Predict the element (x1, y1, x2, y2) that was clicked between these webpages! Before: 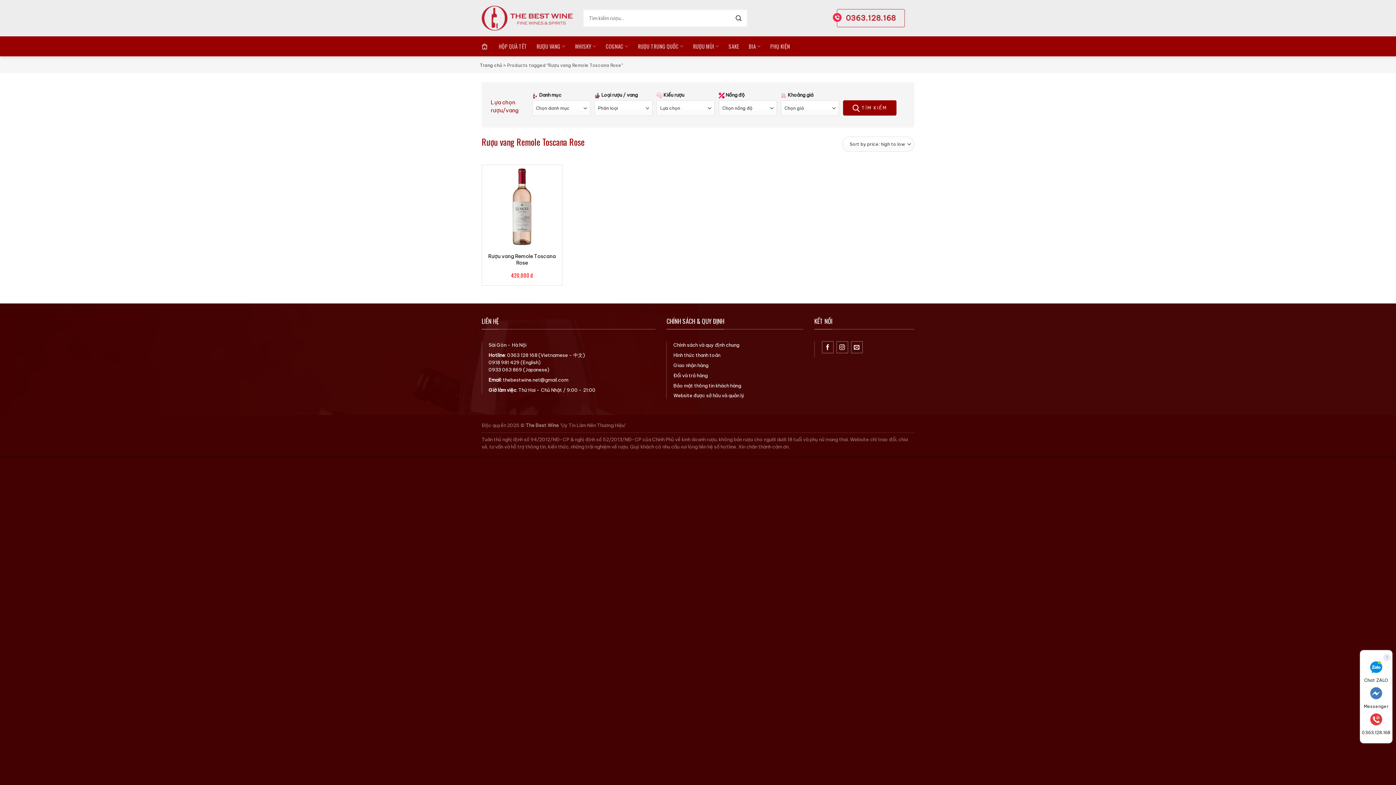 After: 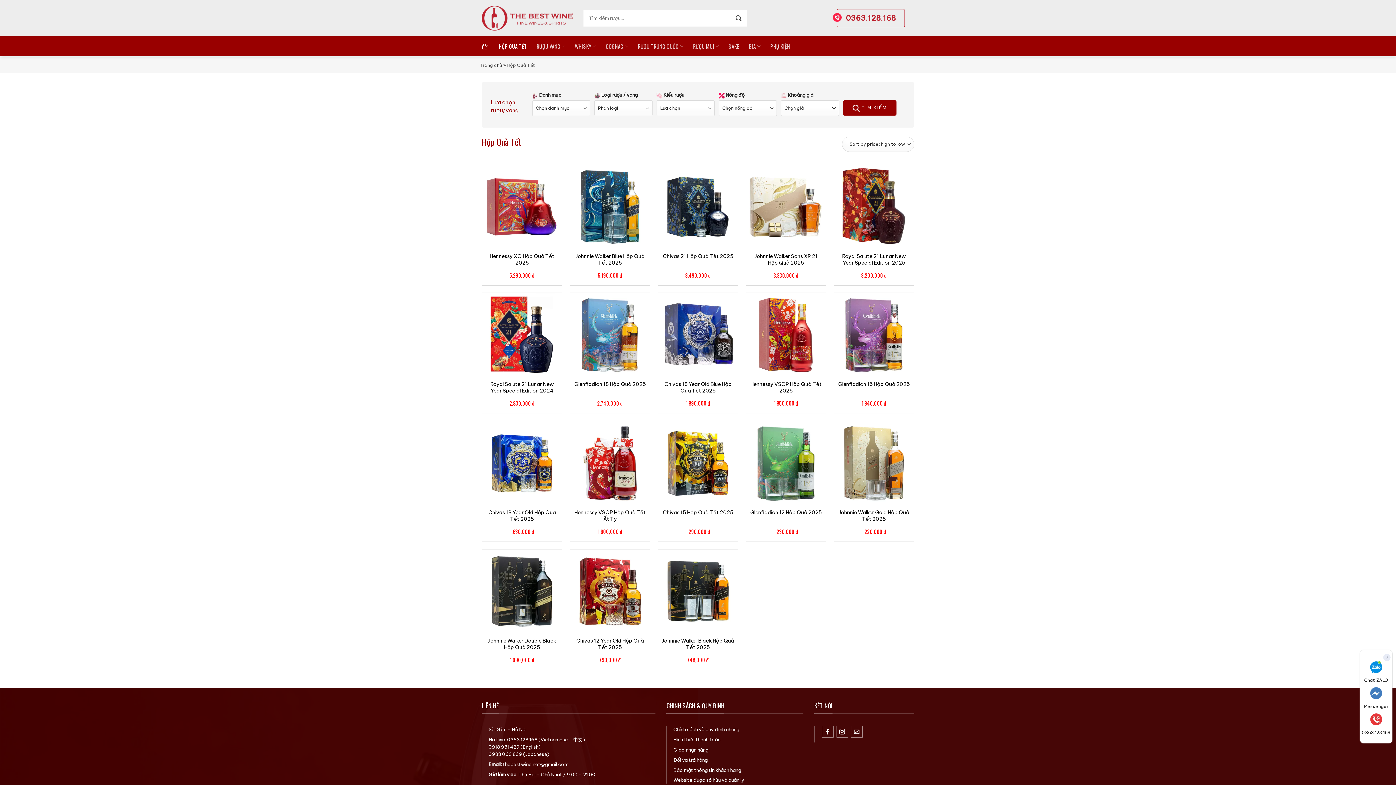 Action: label: HỘP QUÀ TẾT bbox: (498, 38, 527, 54)